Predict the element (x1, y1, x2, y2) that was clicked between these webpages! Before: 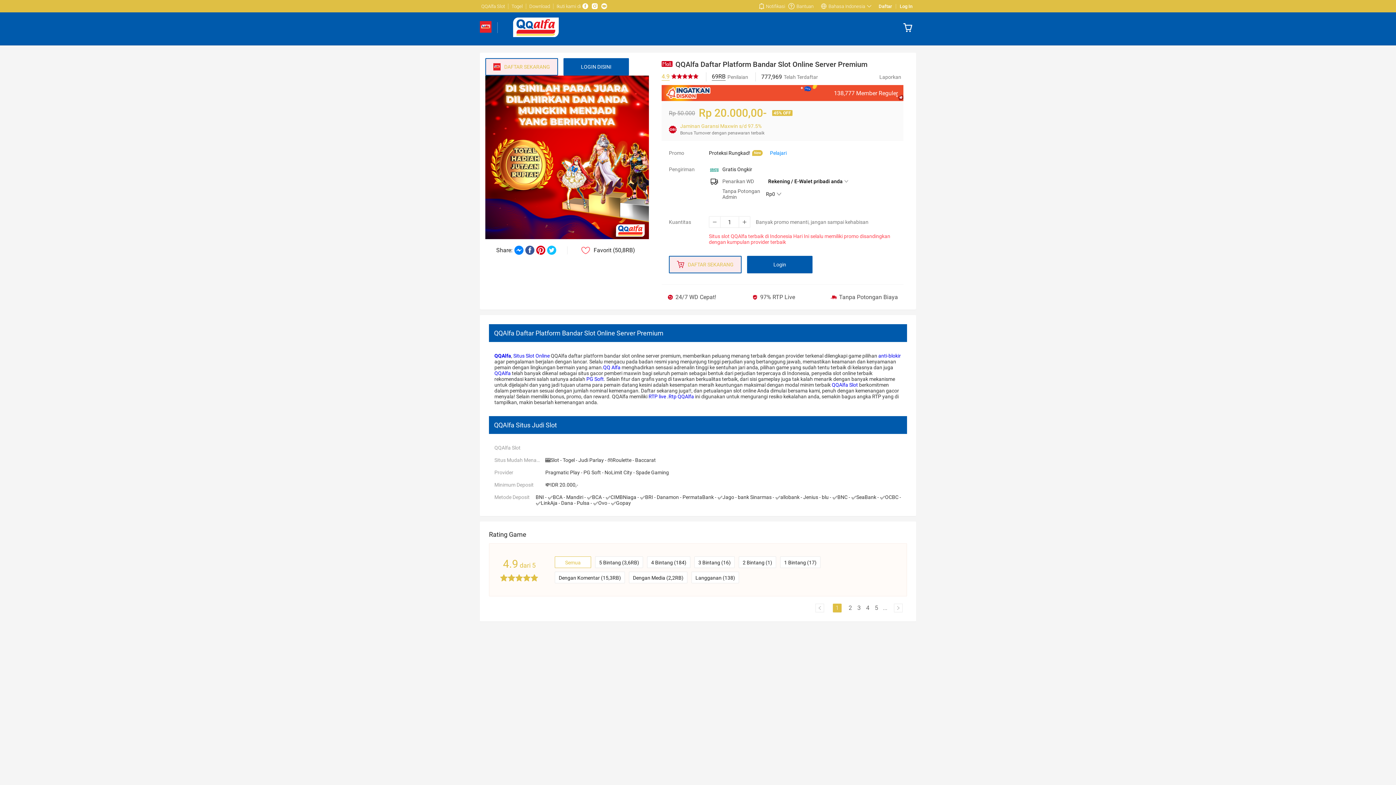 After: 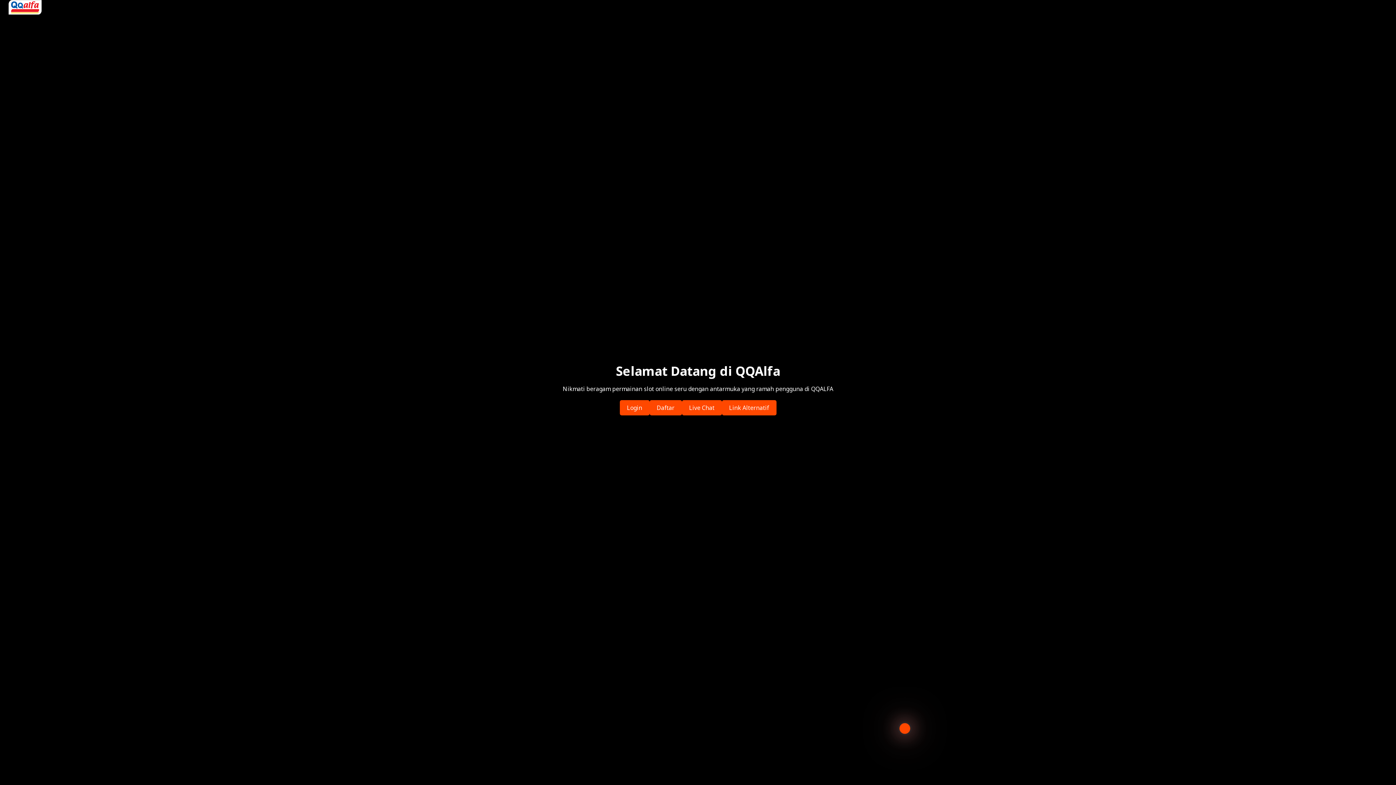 Action: label: QQAlfa bbox: (494, 353, 511, 358)